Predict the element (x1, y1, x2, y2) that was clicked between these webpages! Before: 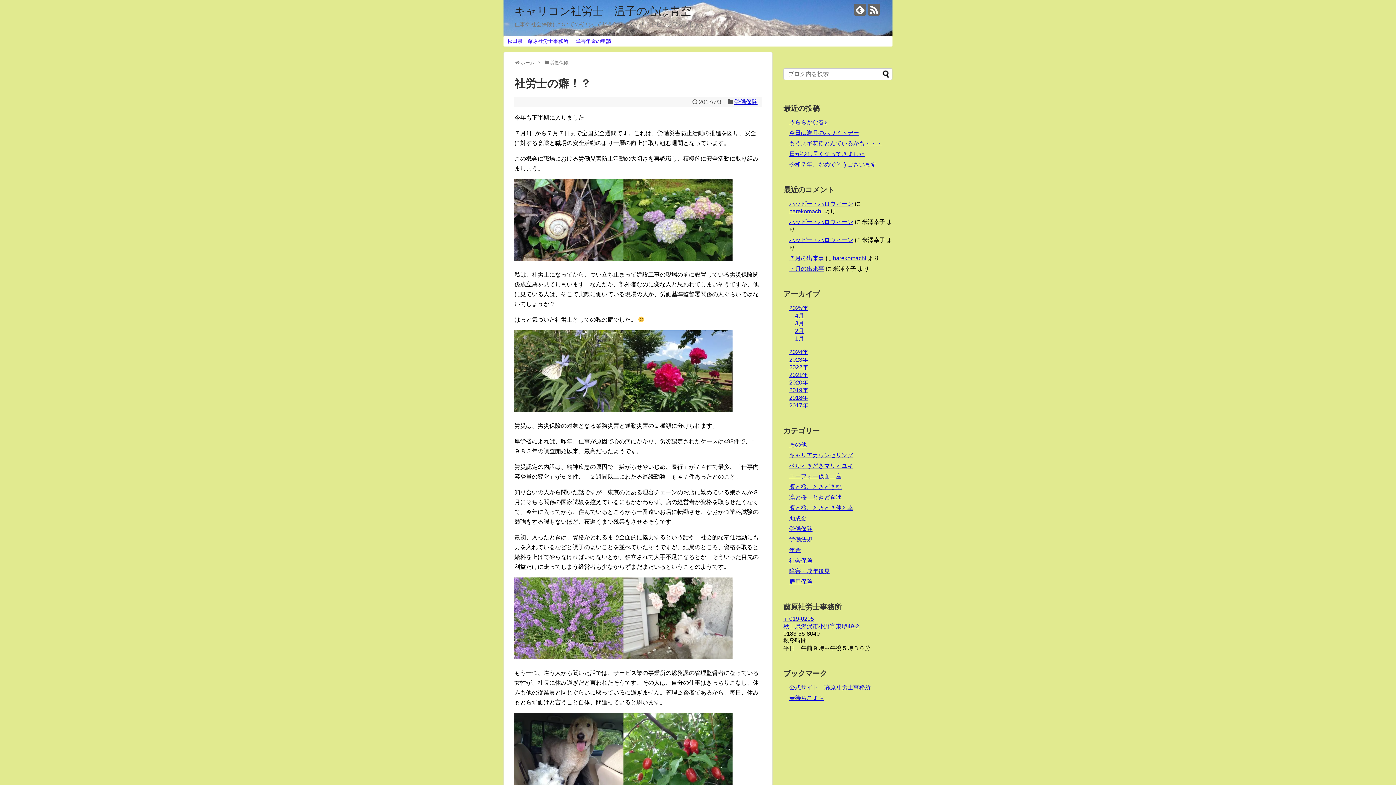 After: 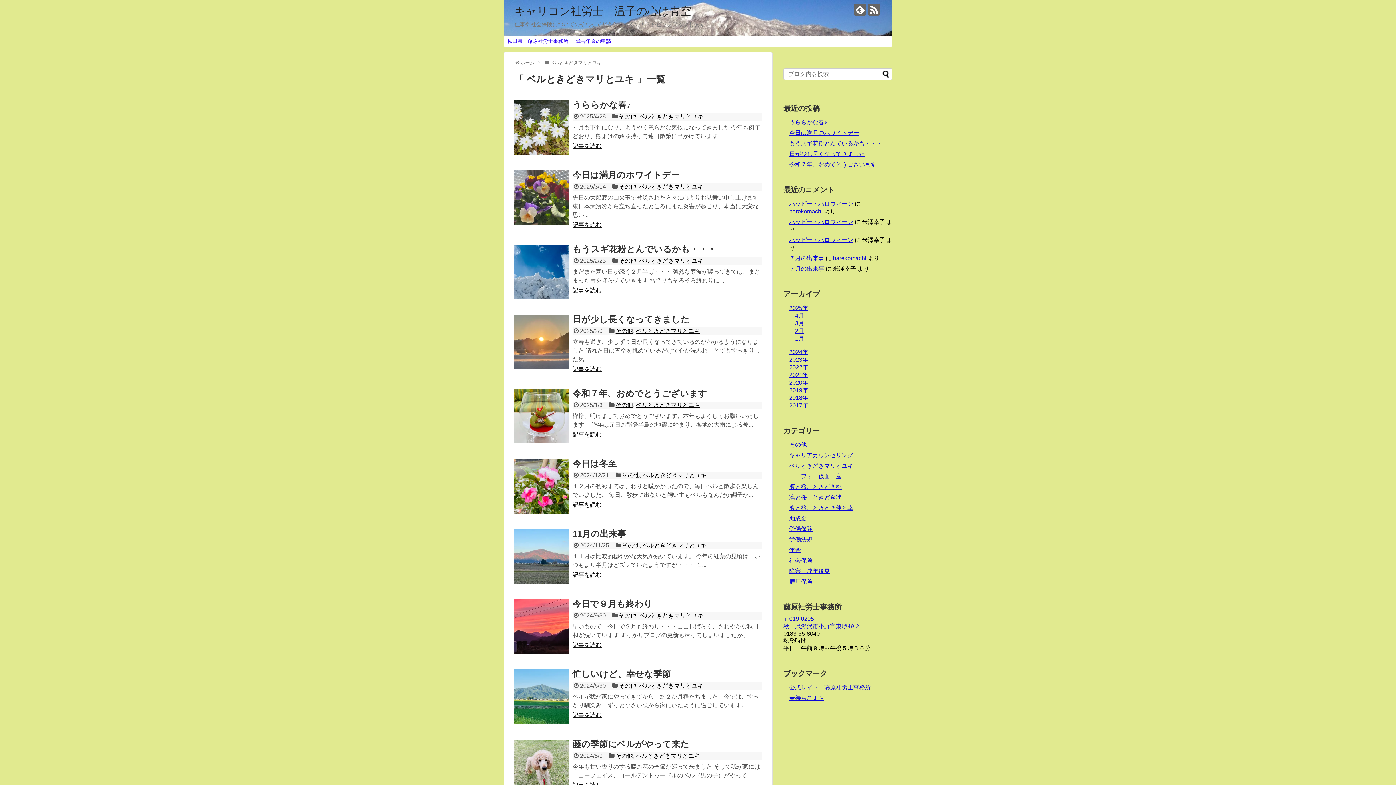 Action: bbox: (789, 463, 853, 469) label: ベルときどきマリとユキ